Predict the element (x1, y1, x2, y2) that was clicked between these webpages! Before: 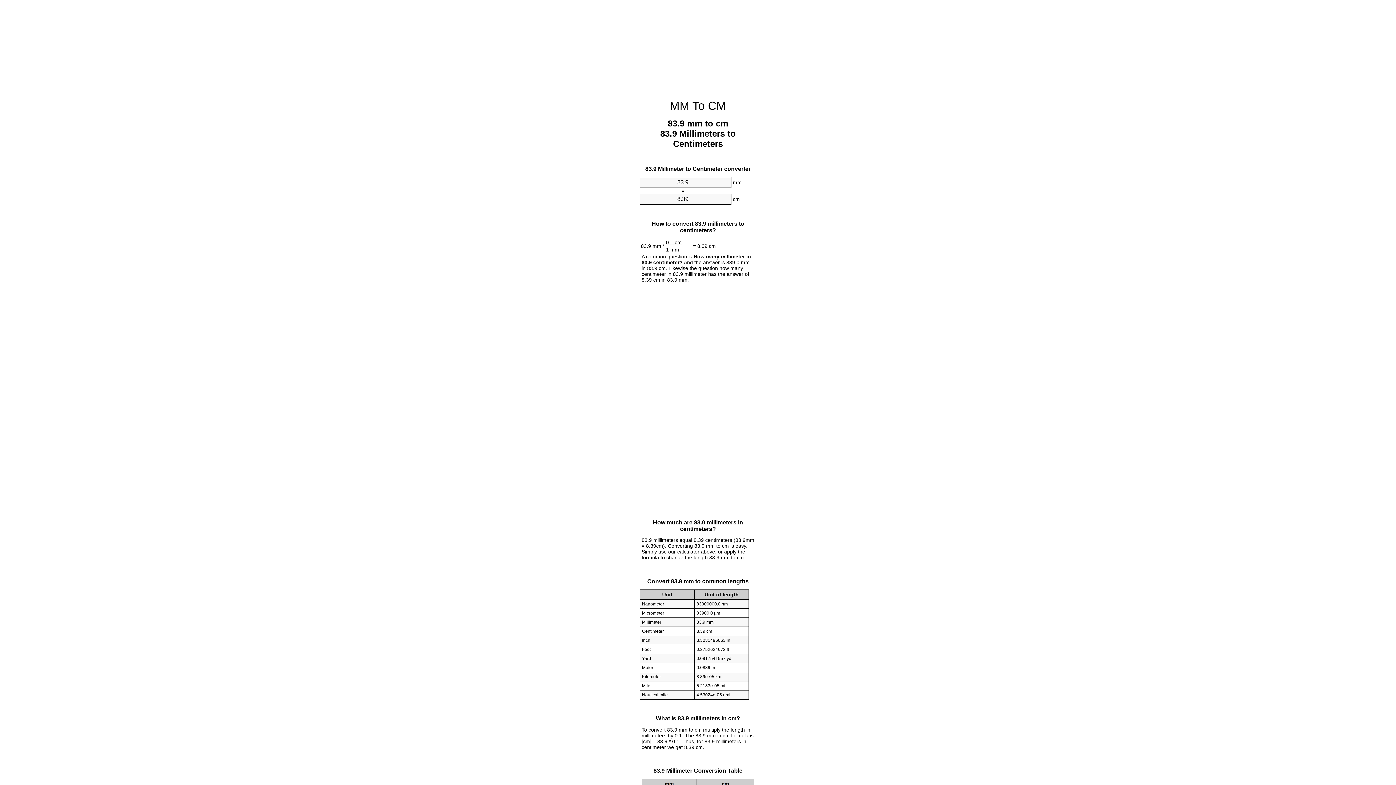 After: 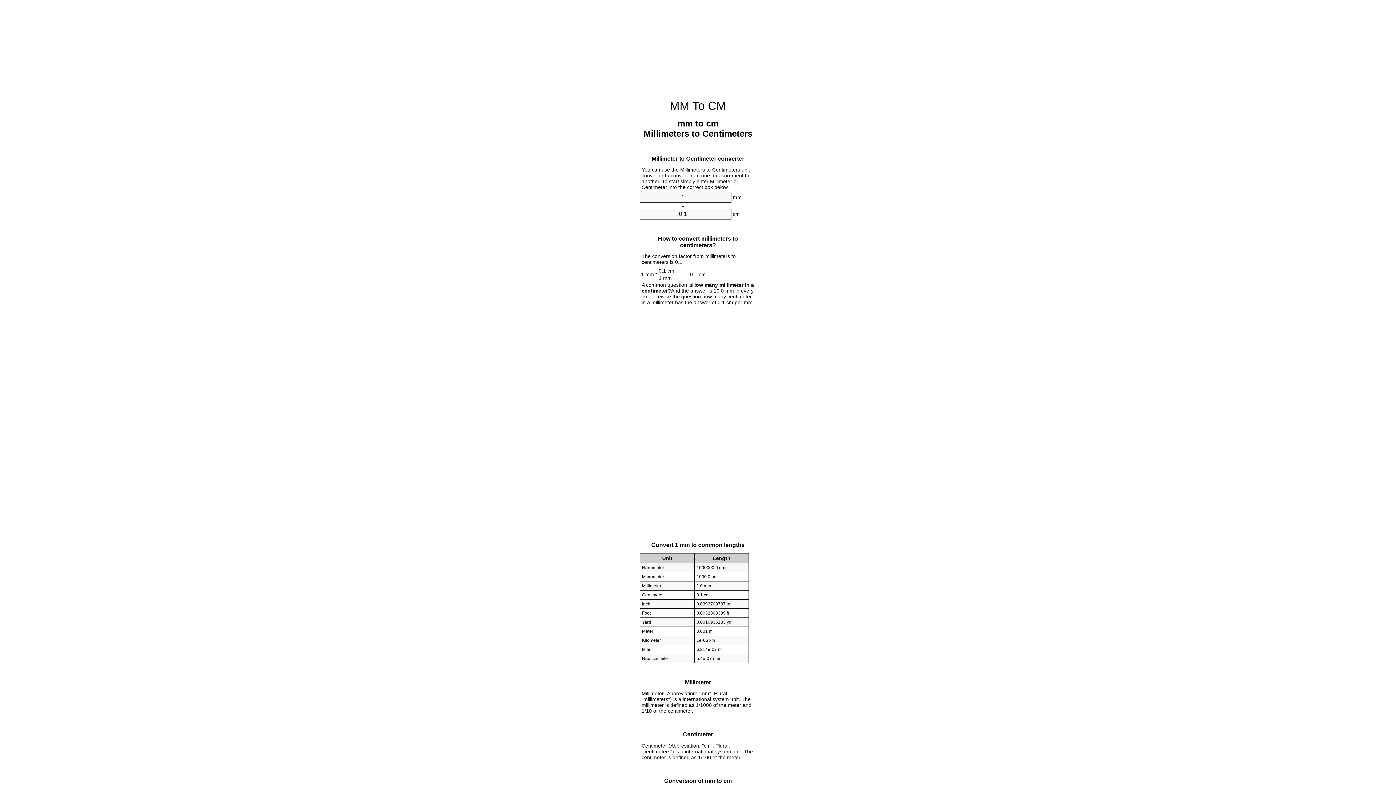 Action: label: MM To CM bbox: (670, 99, 726, 112)